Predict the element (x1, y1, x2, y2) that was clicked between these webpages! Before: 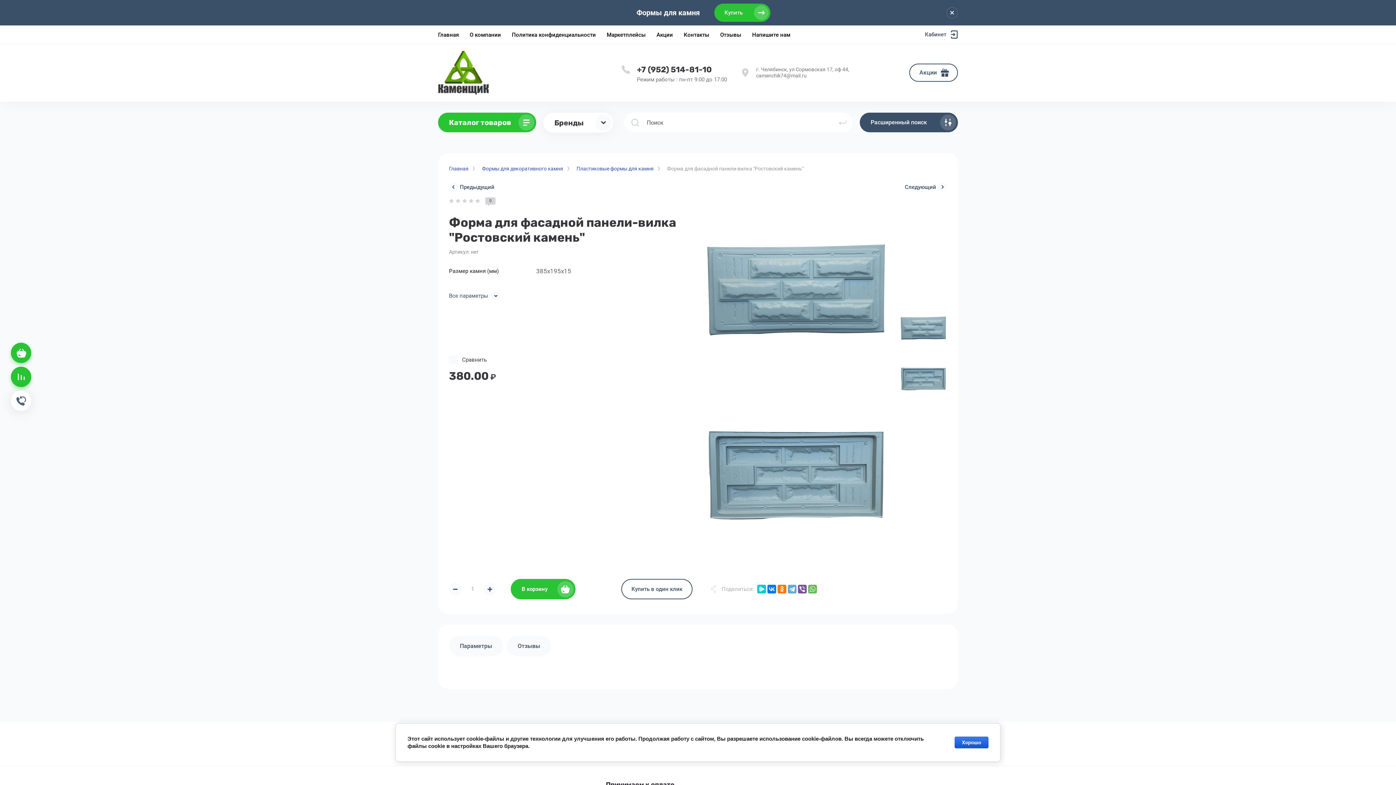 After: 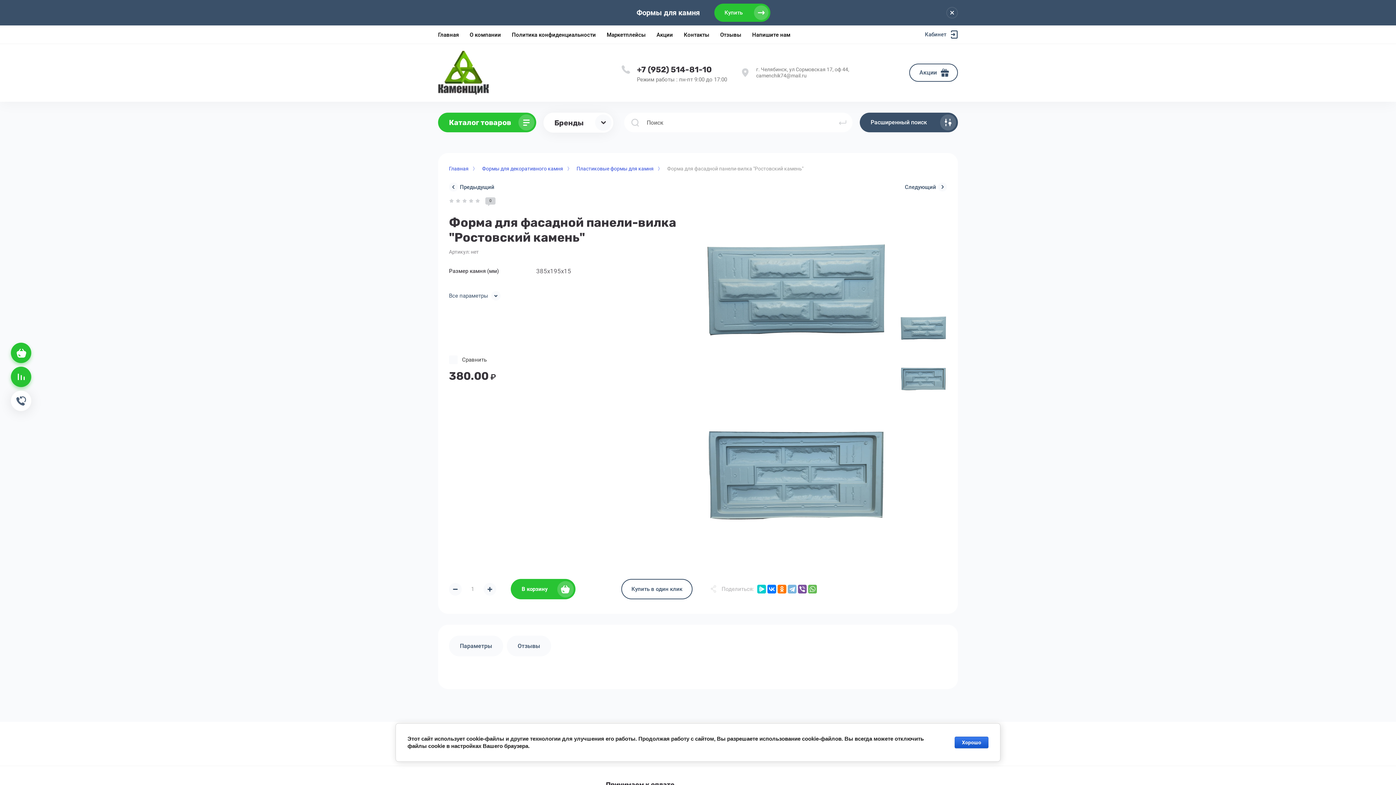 Action: bbox: (788, 585, 796, 593)